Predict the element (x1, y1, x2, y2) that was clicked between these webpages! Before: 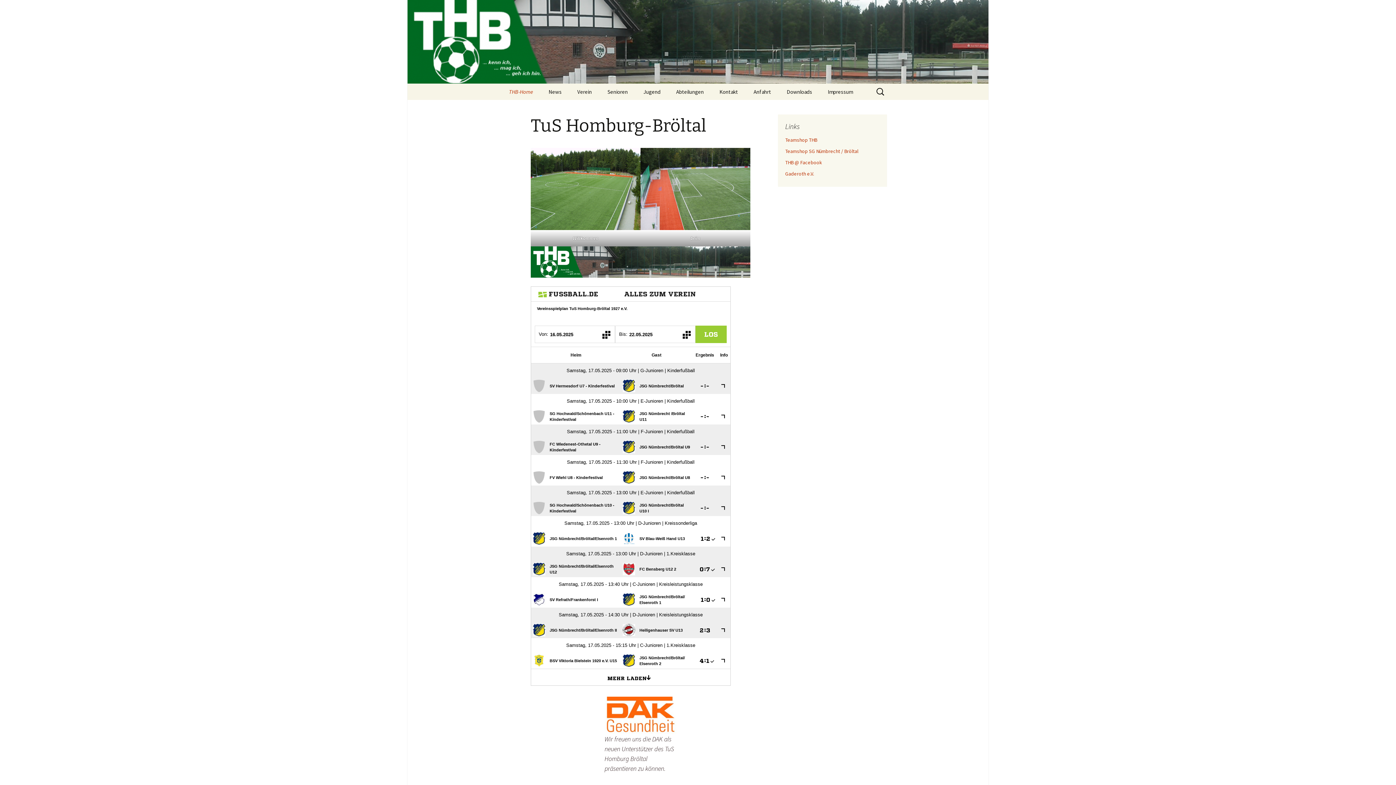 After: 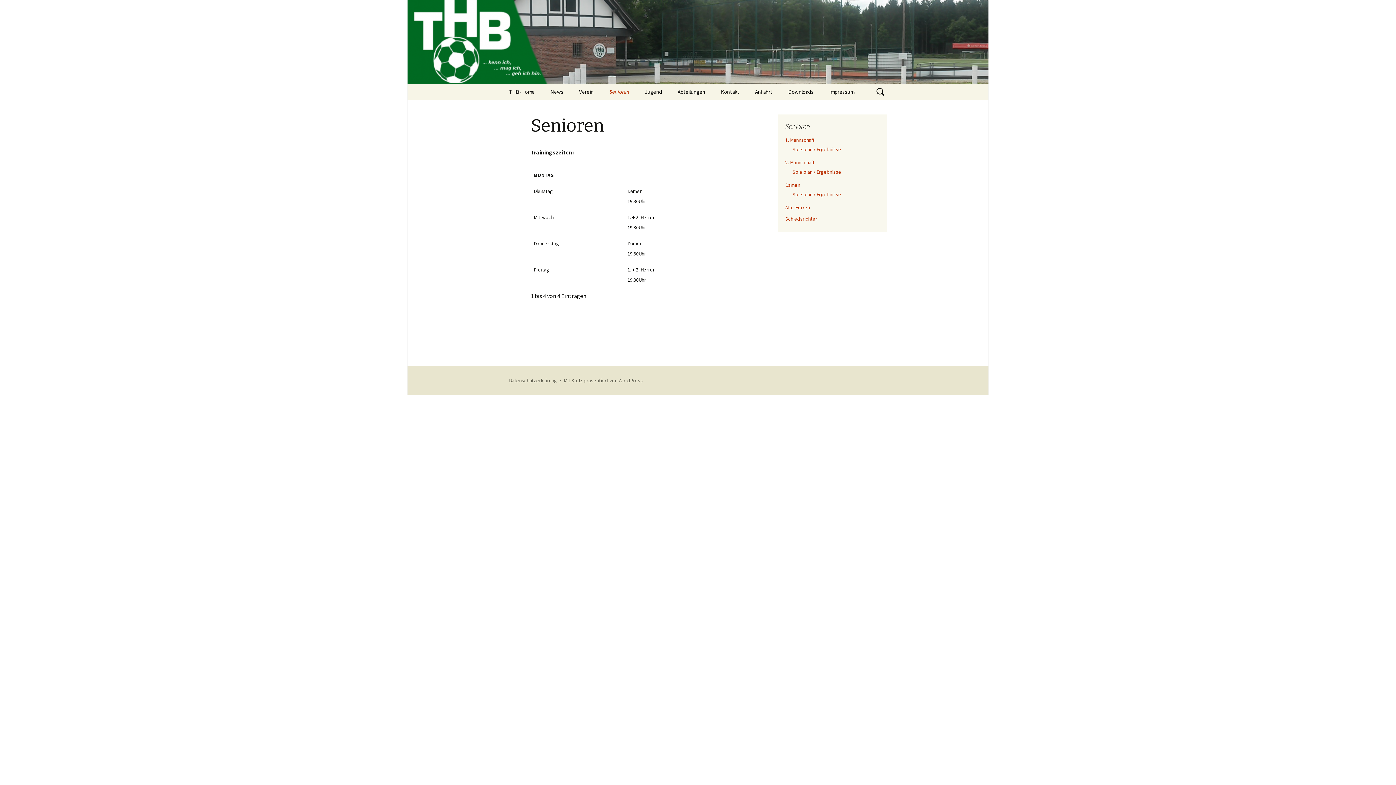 Action: label: Senioren bbox: (600, 83, 635, 100)